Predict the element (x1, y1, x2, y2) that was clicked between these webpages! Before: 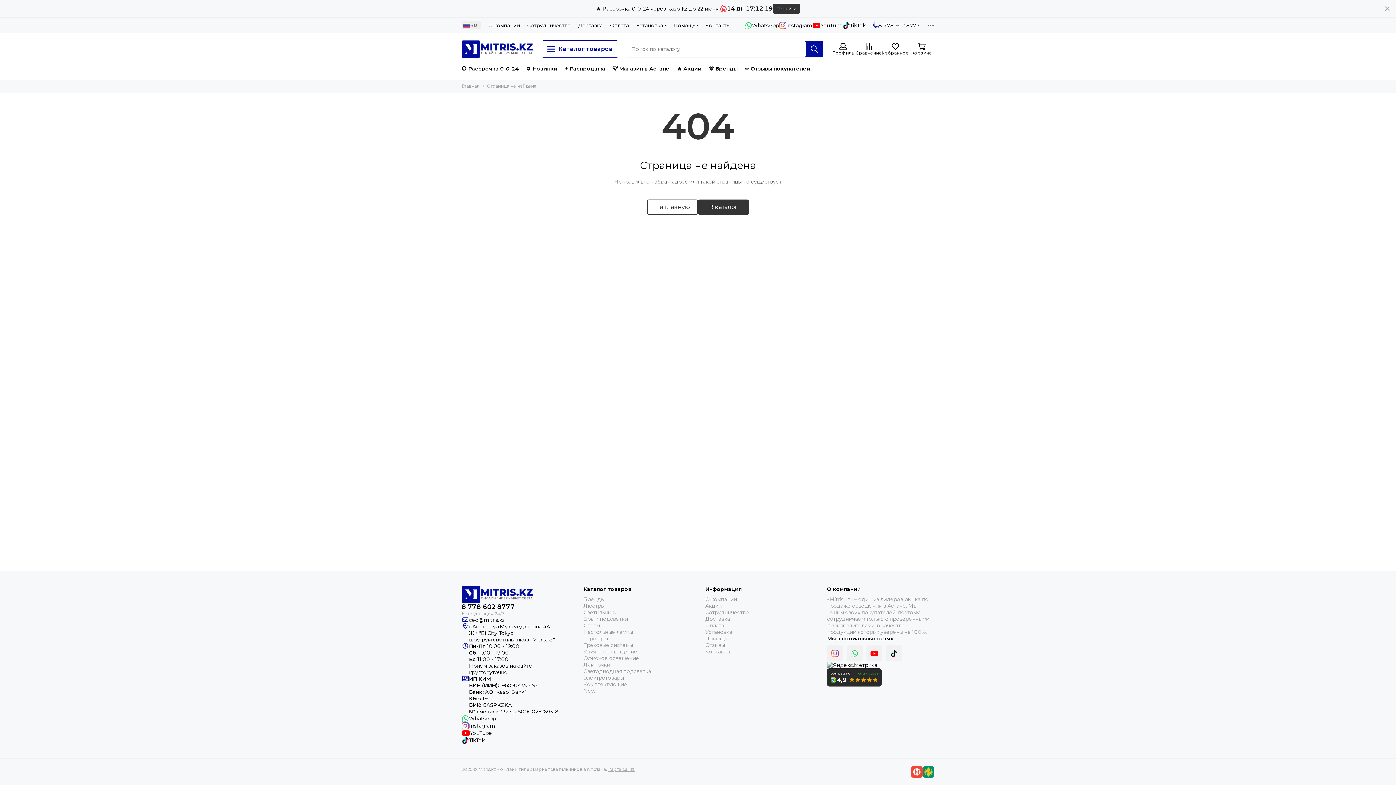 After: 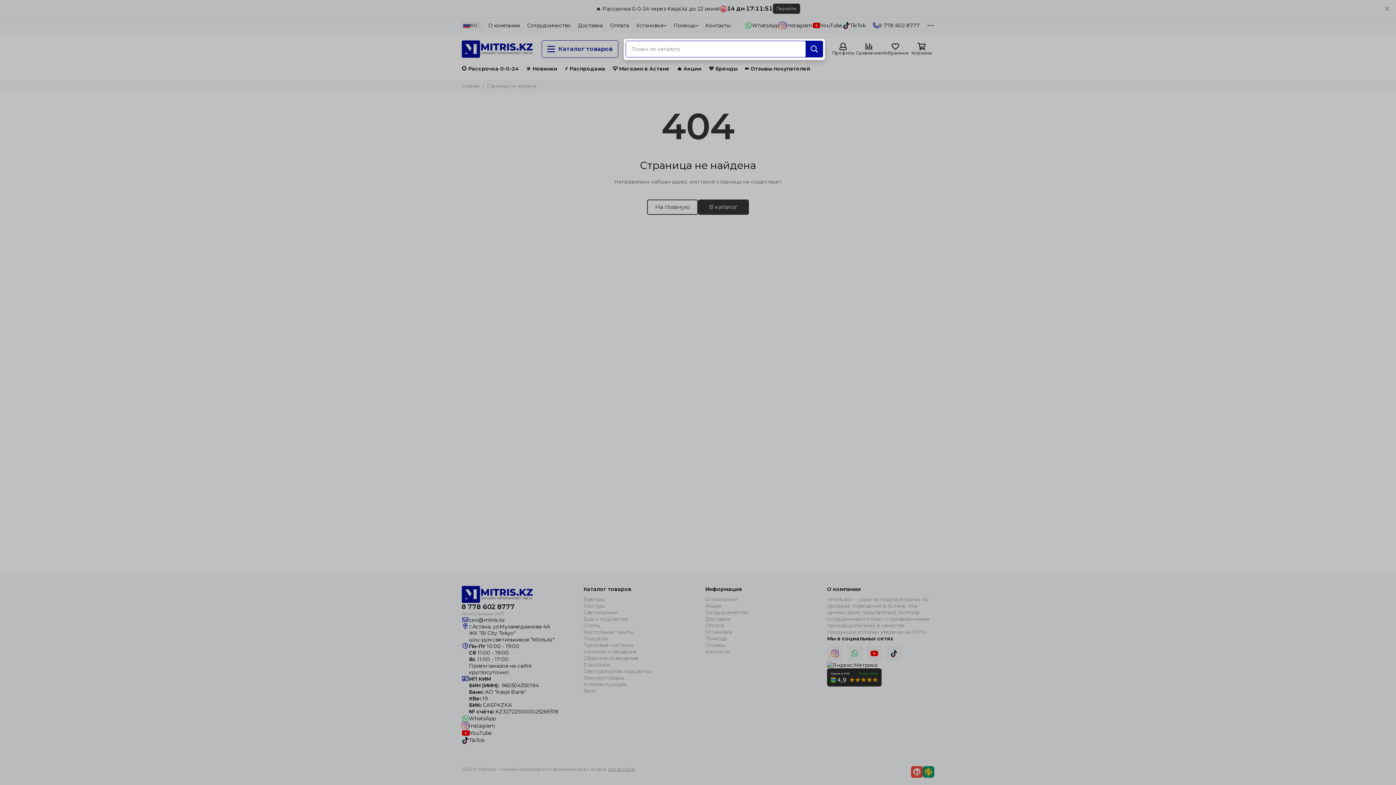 Action: bbox: (805, 40, 823, 57) label: Найти